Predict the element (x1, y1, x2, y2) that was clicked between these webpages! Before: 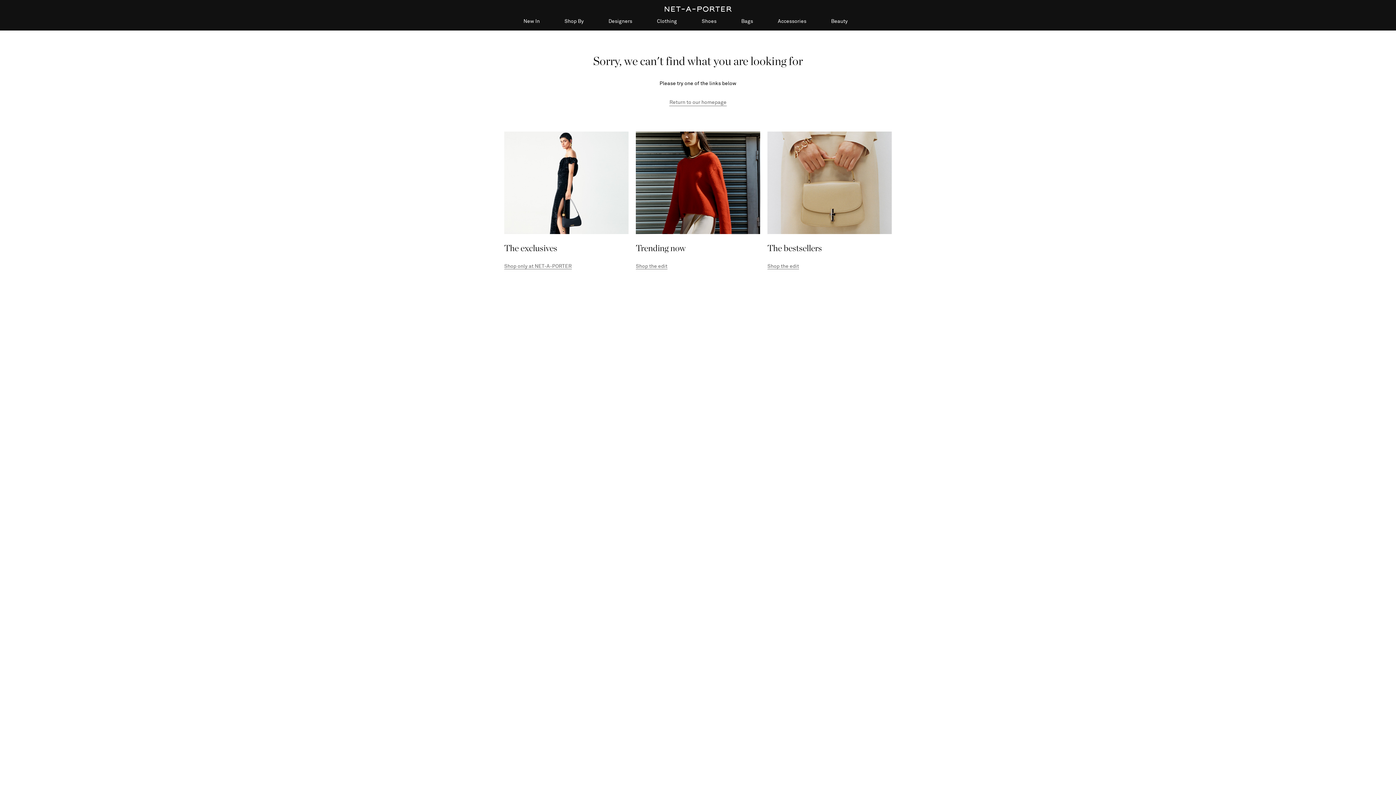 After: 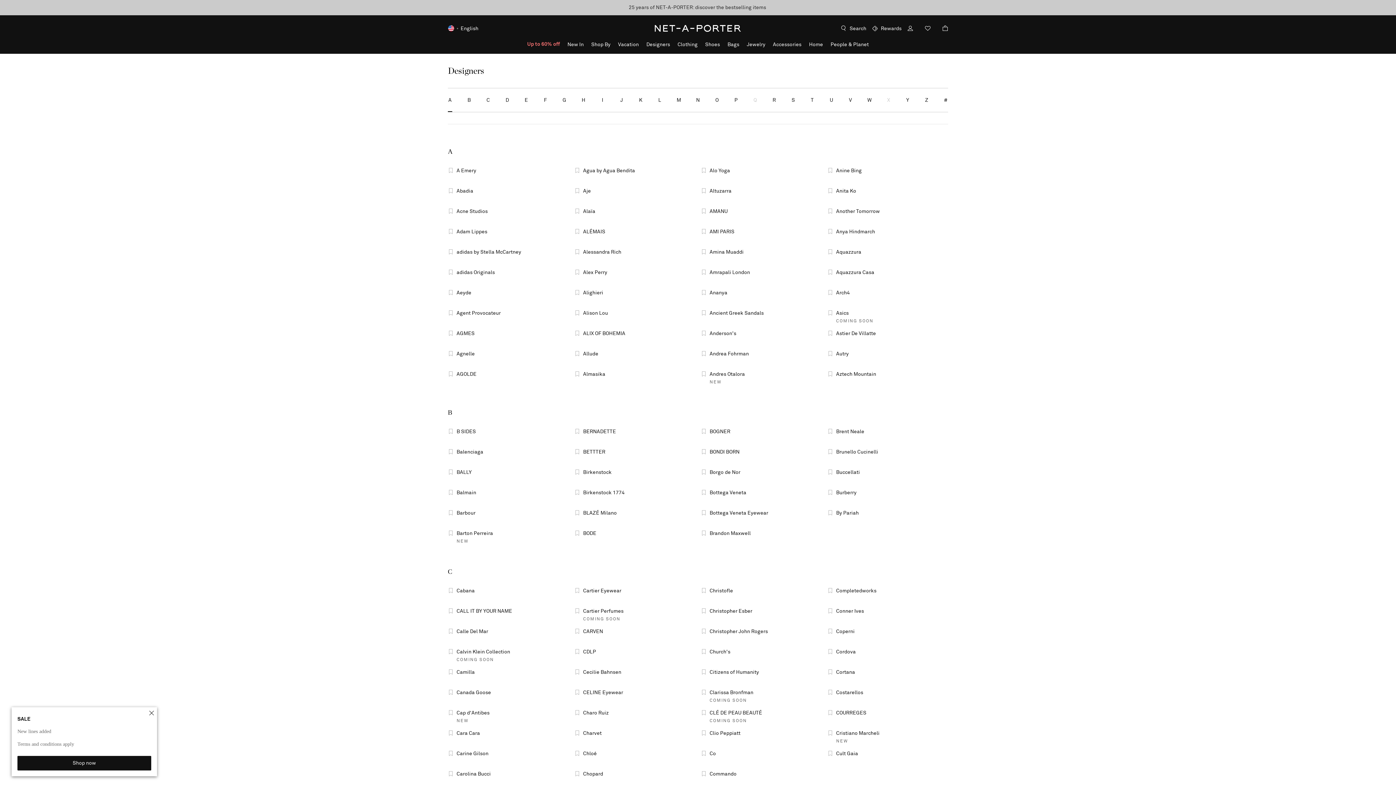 Action: bbox: (608, 18, 632, 30) label: Designers